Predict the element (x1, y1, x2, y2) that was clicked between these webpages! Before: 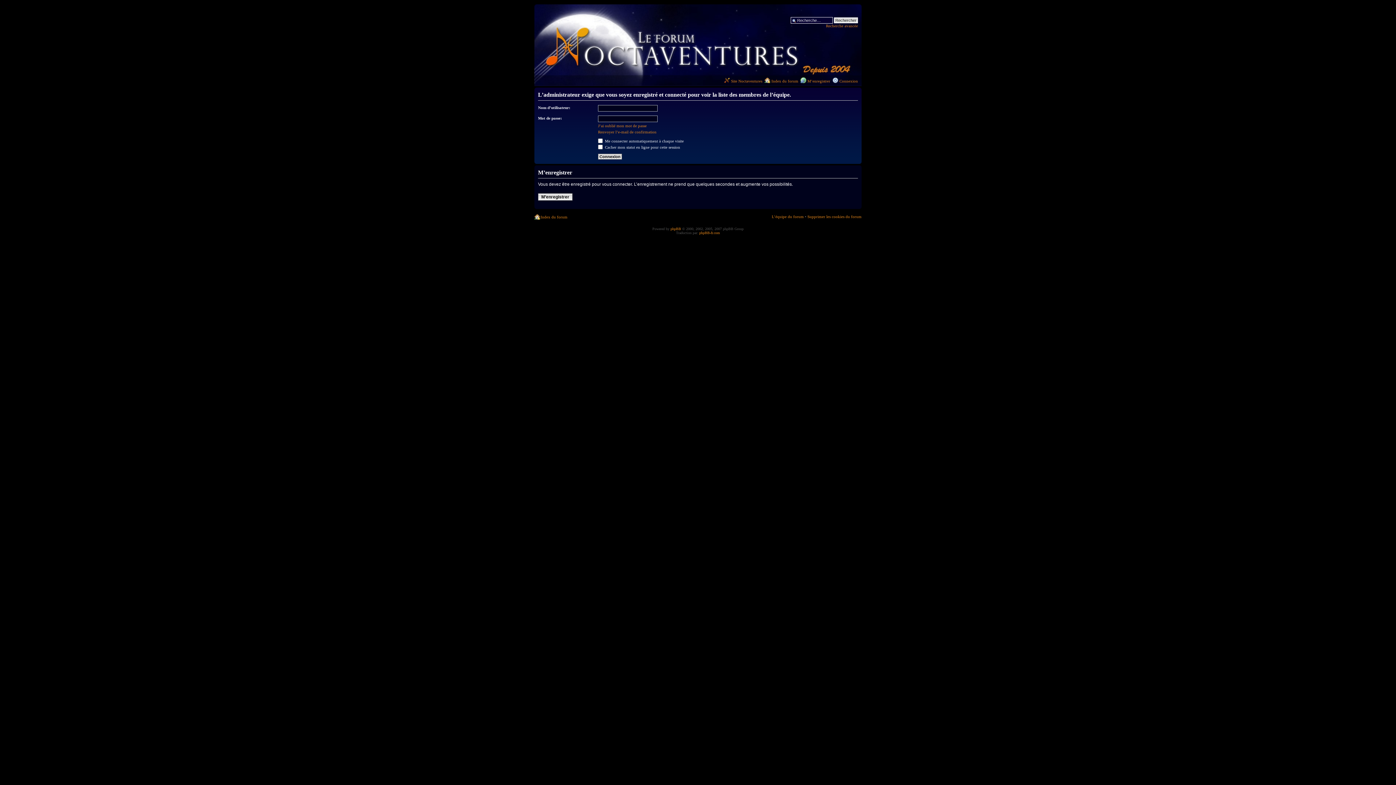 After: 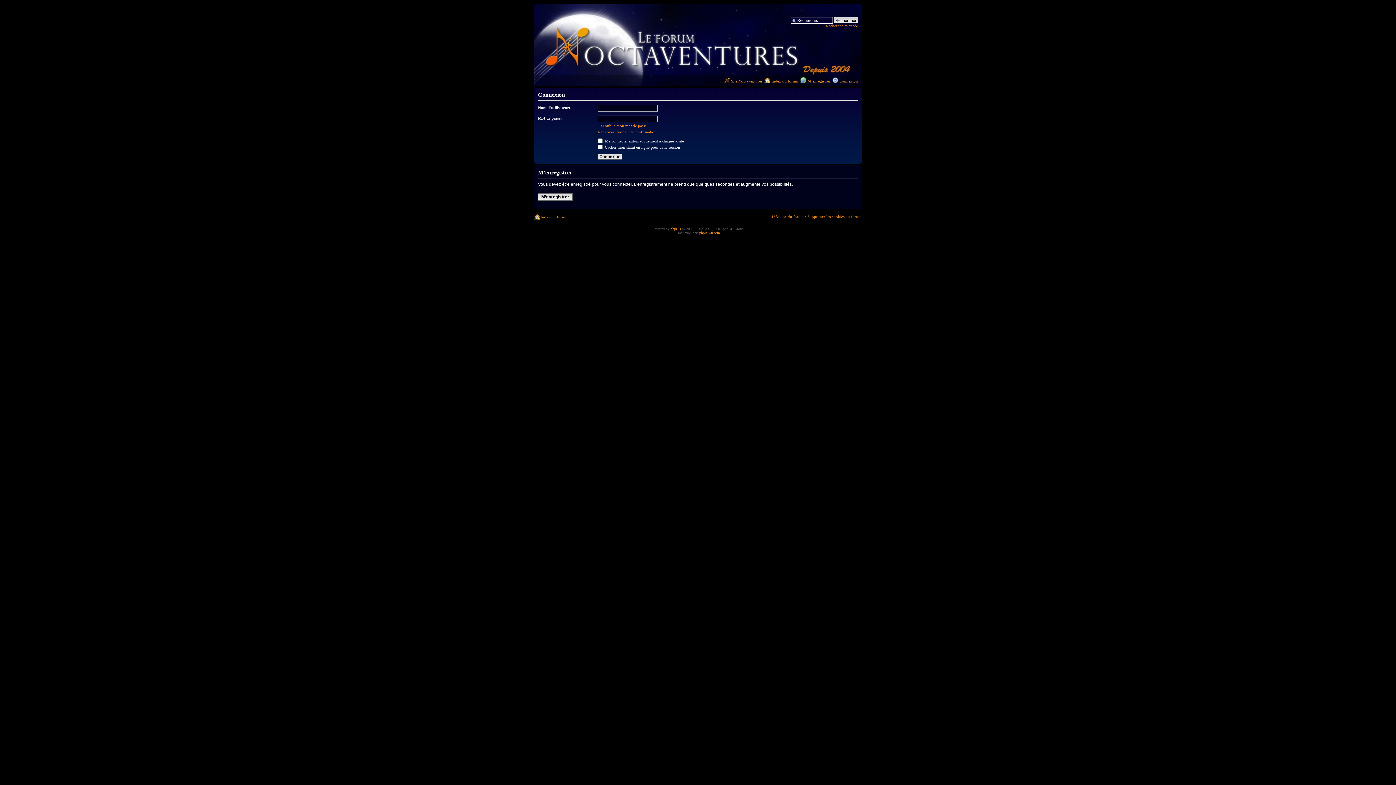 Action: bbox: (839, 78, 858, 83) label: Connexion